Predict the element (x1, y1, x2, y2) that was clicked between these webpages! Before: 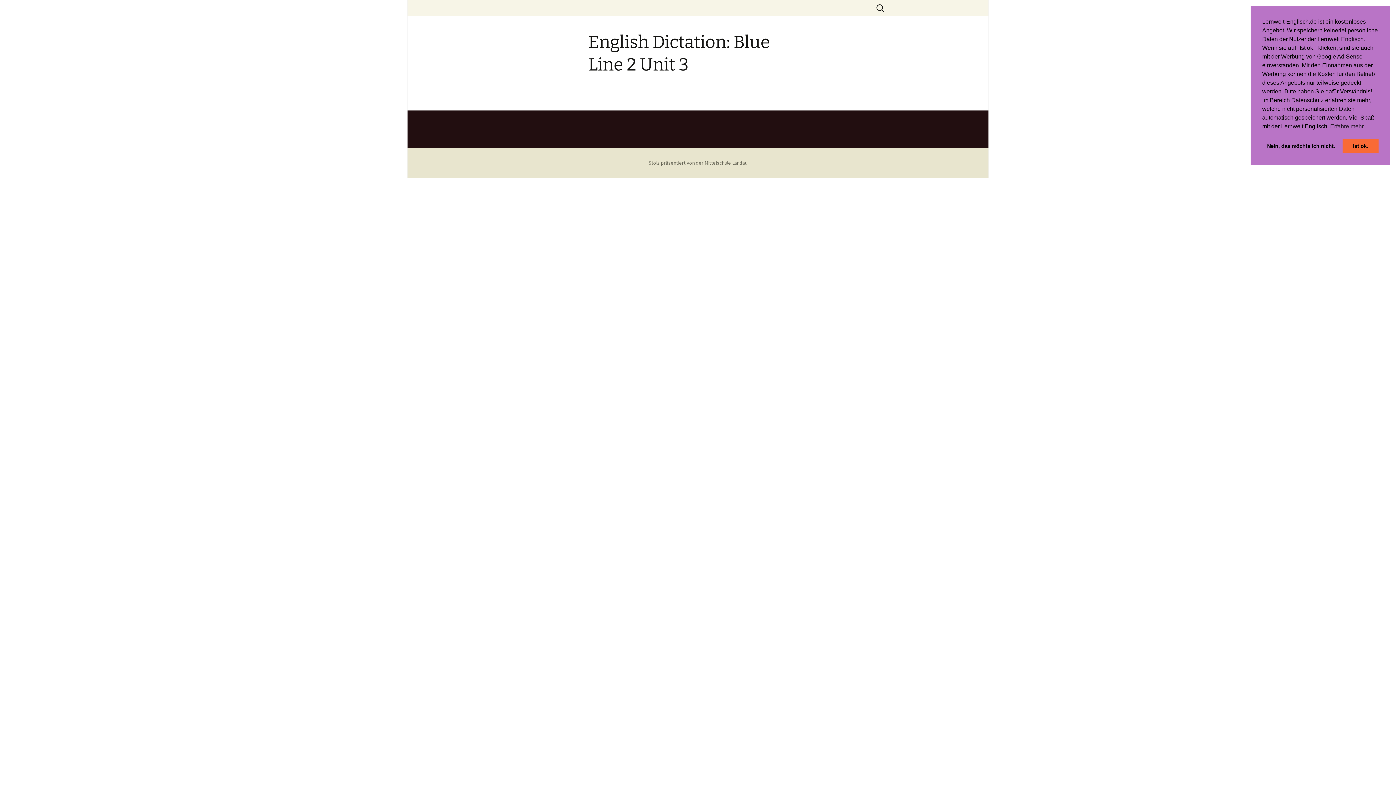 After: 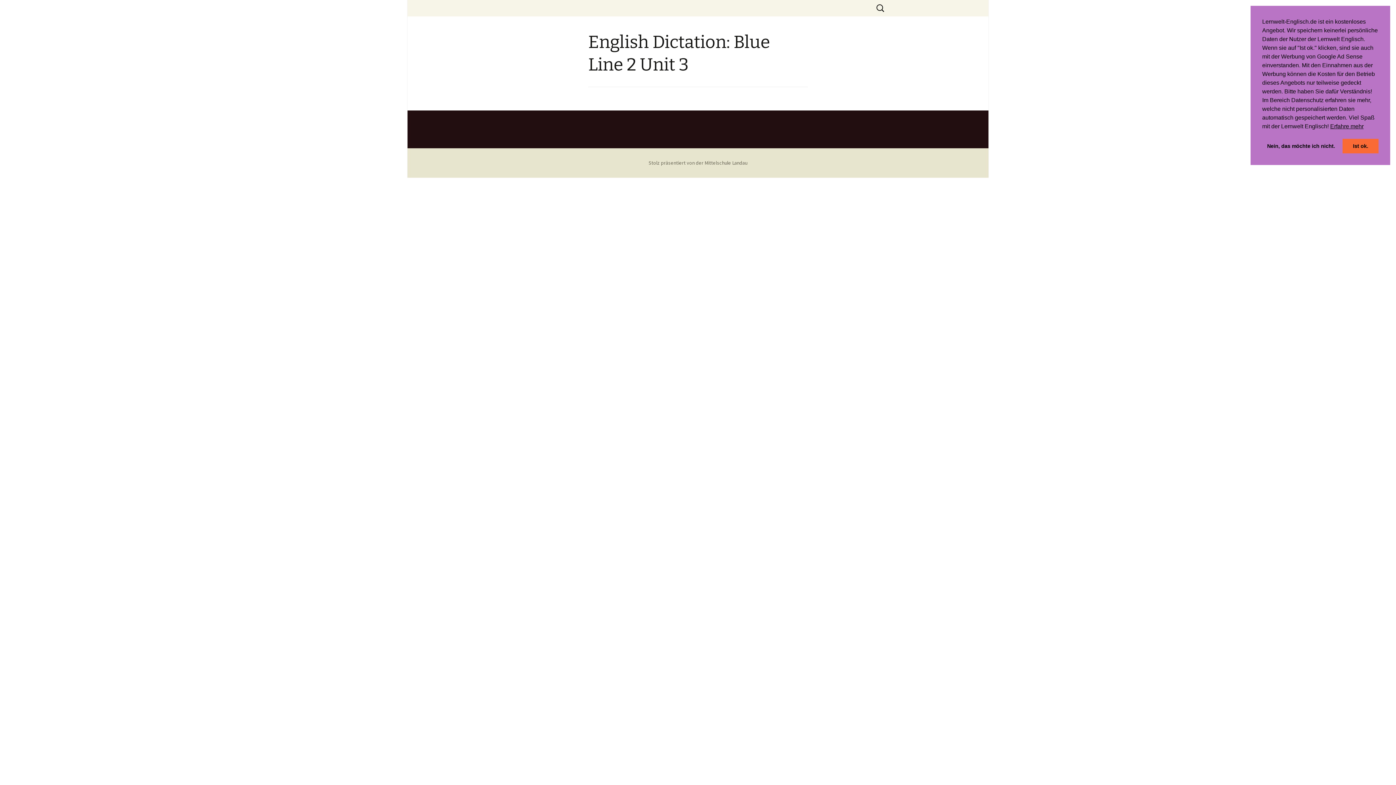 Action: bbox: (1330, 122, 1364, 130) label: cookies - Erfahre mehr 